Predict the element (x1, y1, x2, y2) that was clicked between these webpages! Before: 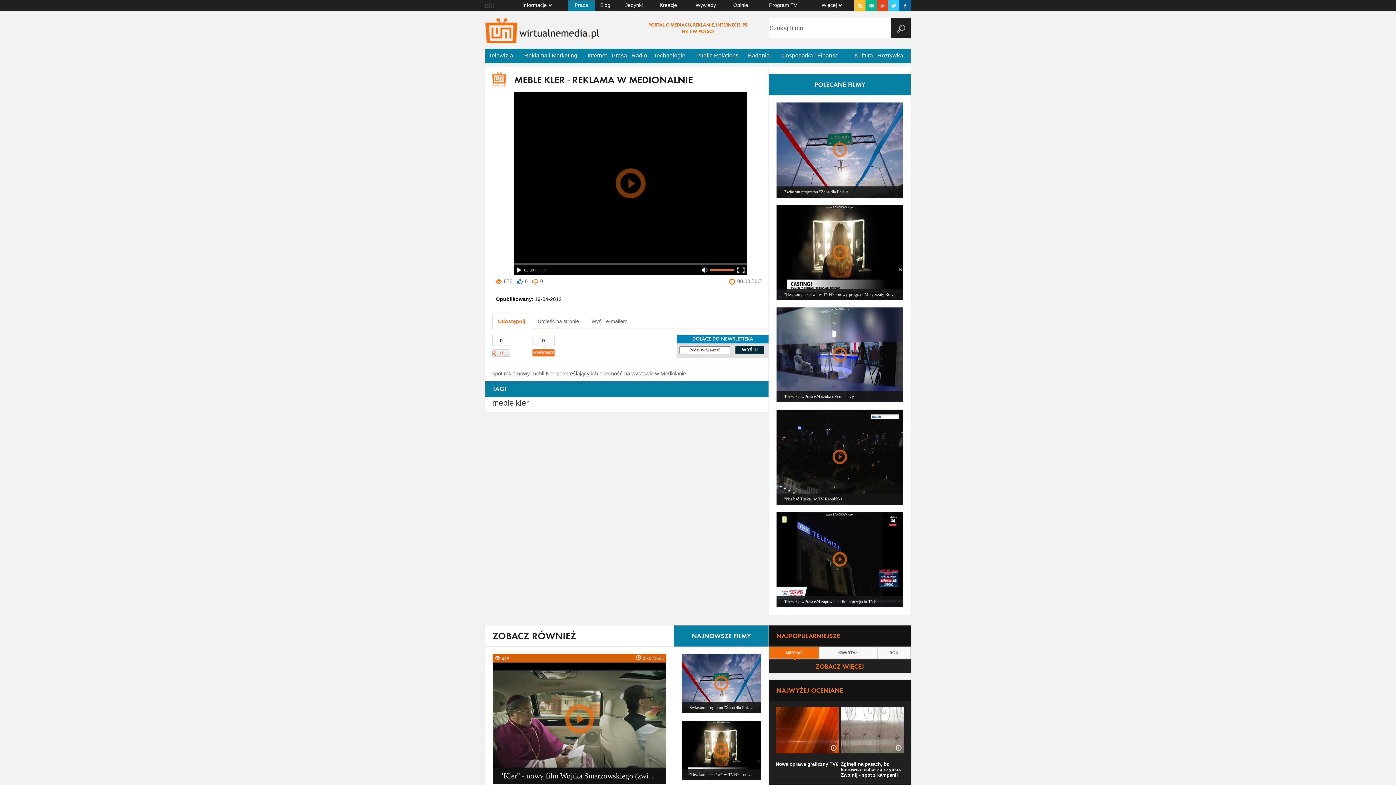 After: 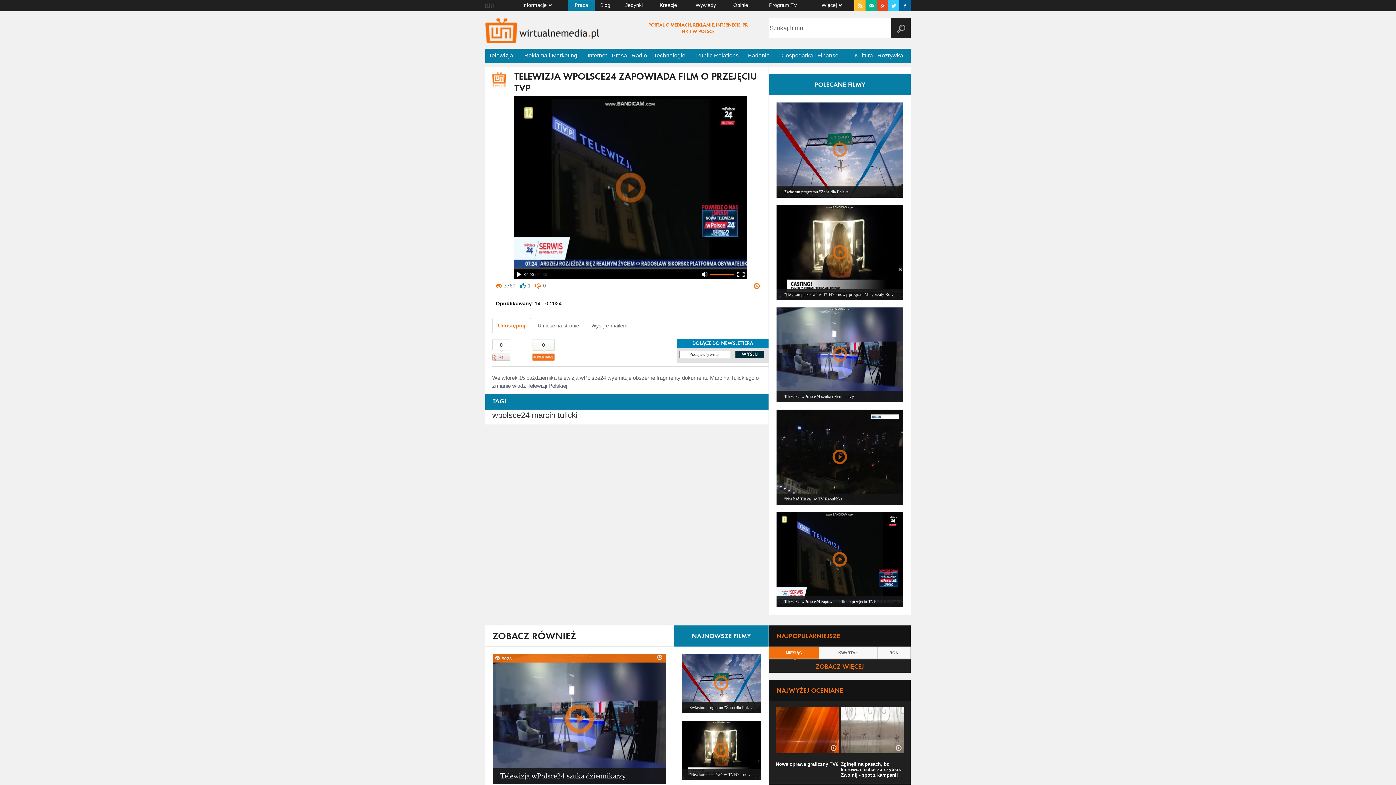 Action: bbox: (776, 512, 903, 607) label: Telewizja wPolsce24 zapowiada film o przejęciu TVP